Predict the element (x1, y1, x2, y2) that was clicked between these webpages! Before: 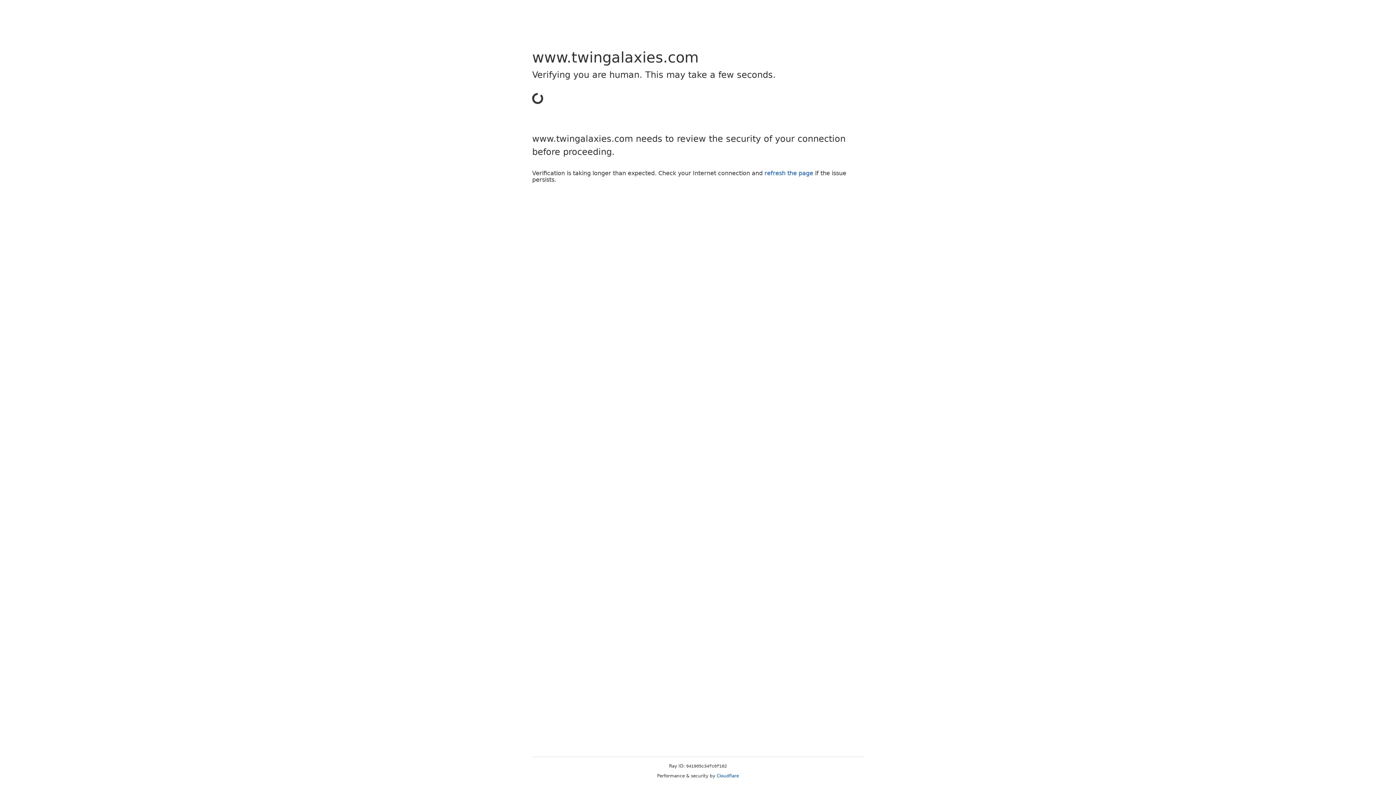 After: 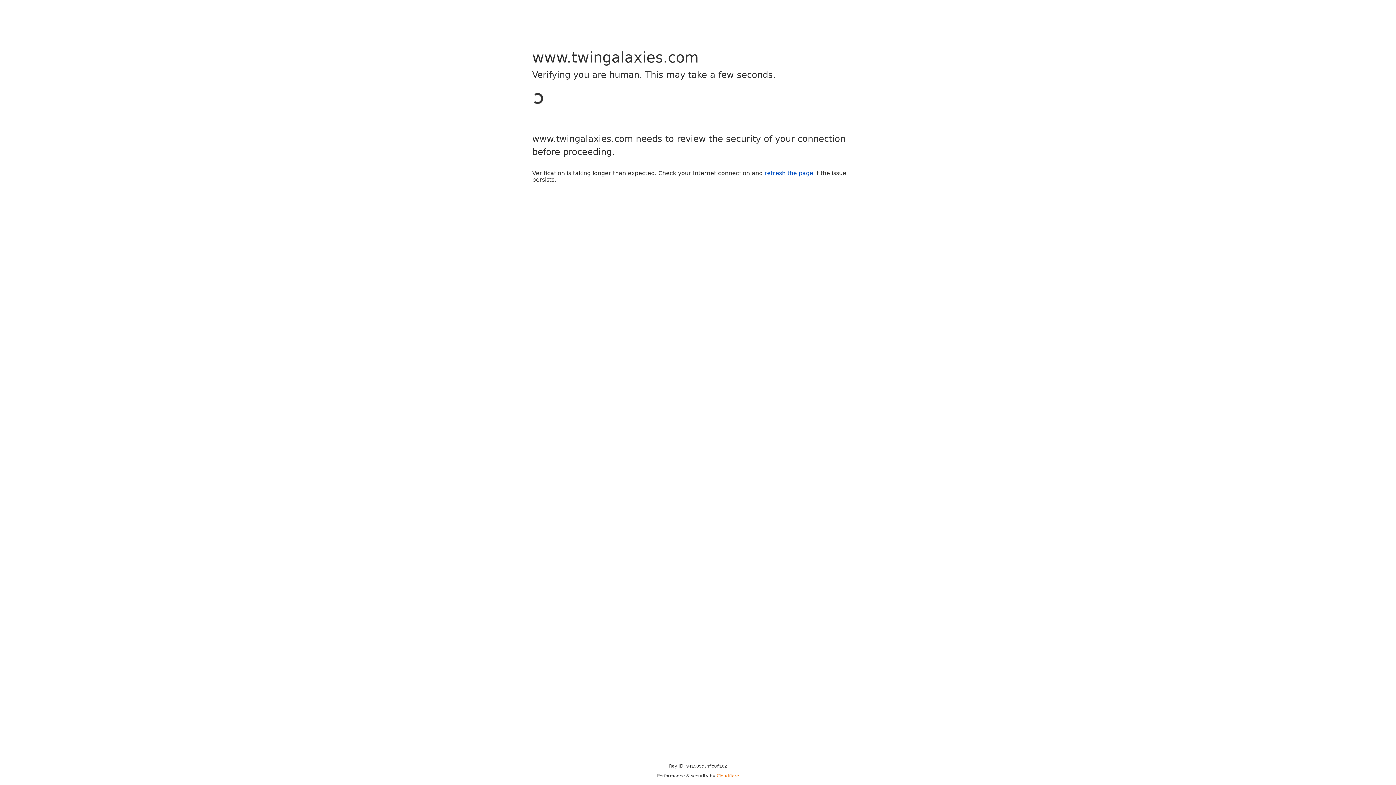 Action: bbox: (716, 773, 739, 778) label: Cloudflare